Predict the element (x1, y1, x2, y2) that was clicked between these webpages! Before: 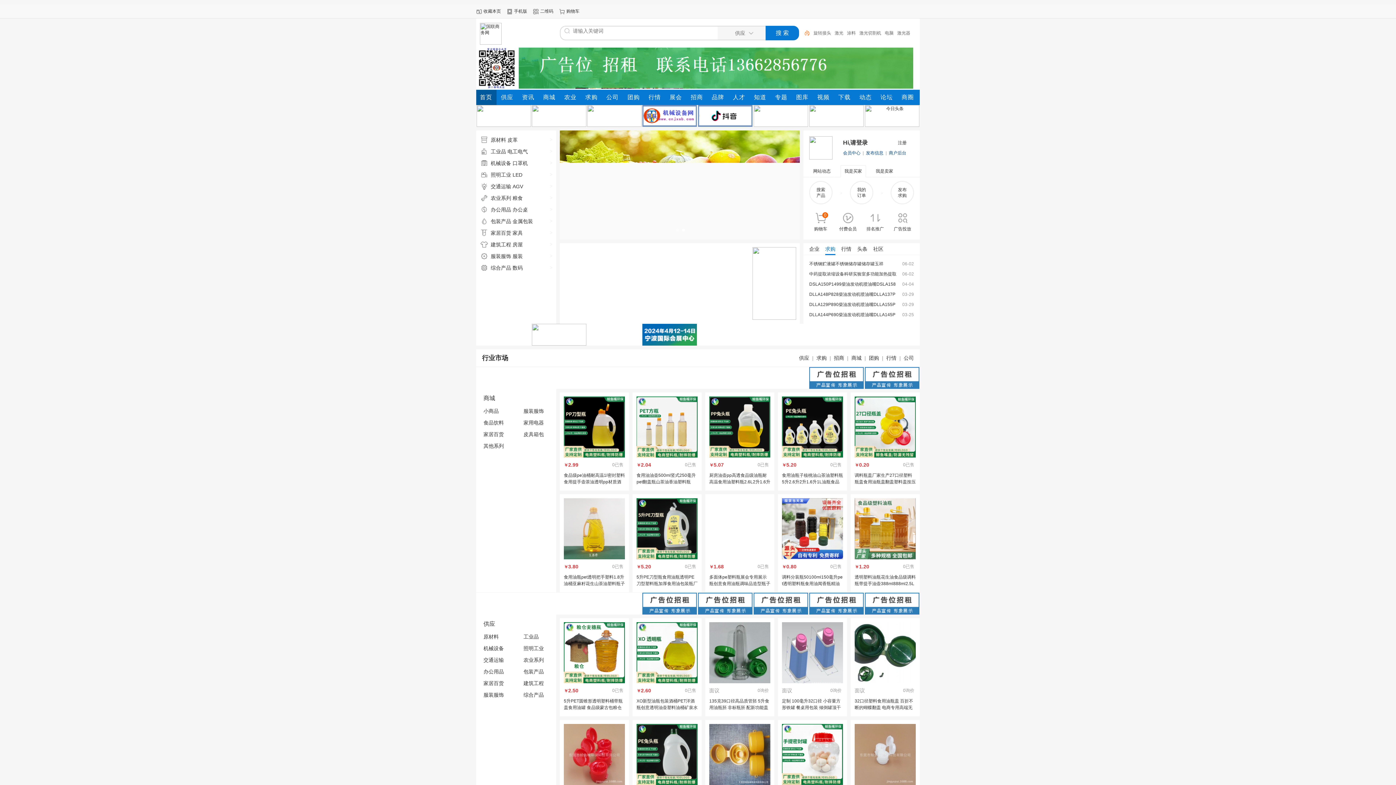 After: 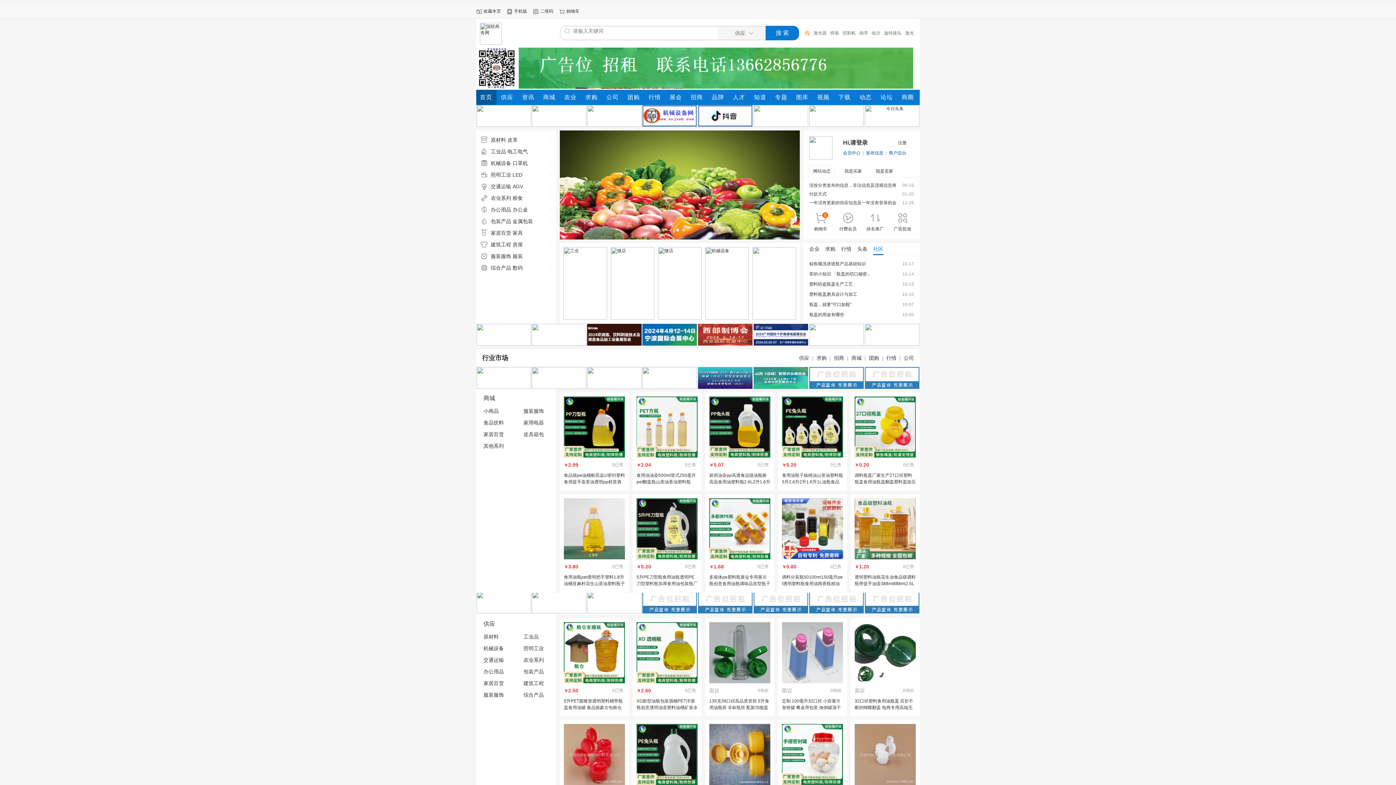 Action: bbox: (587, 610, 641, 616)